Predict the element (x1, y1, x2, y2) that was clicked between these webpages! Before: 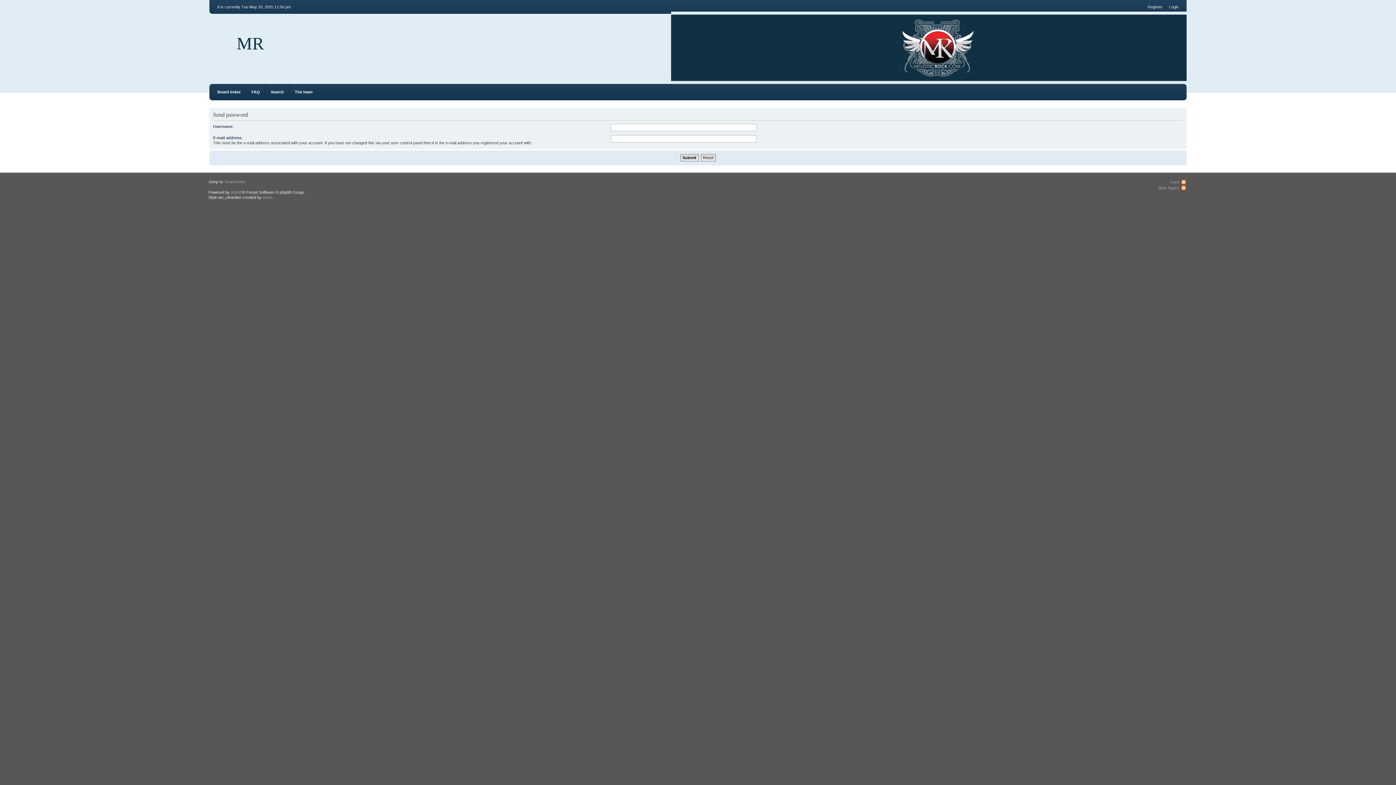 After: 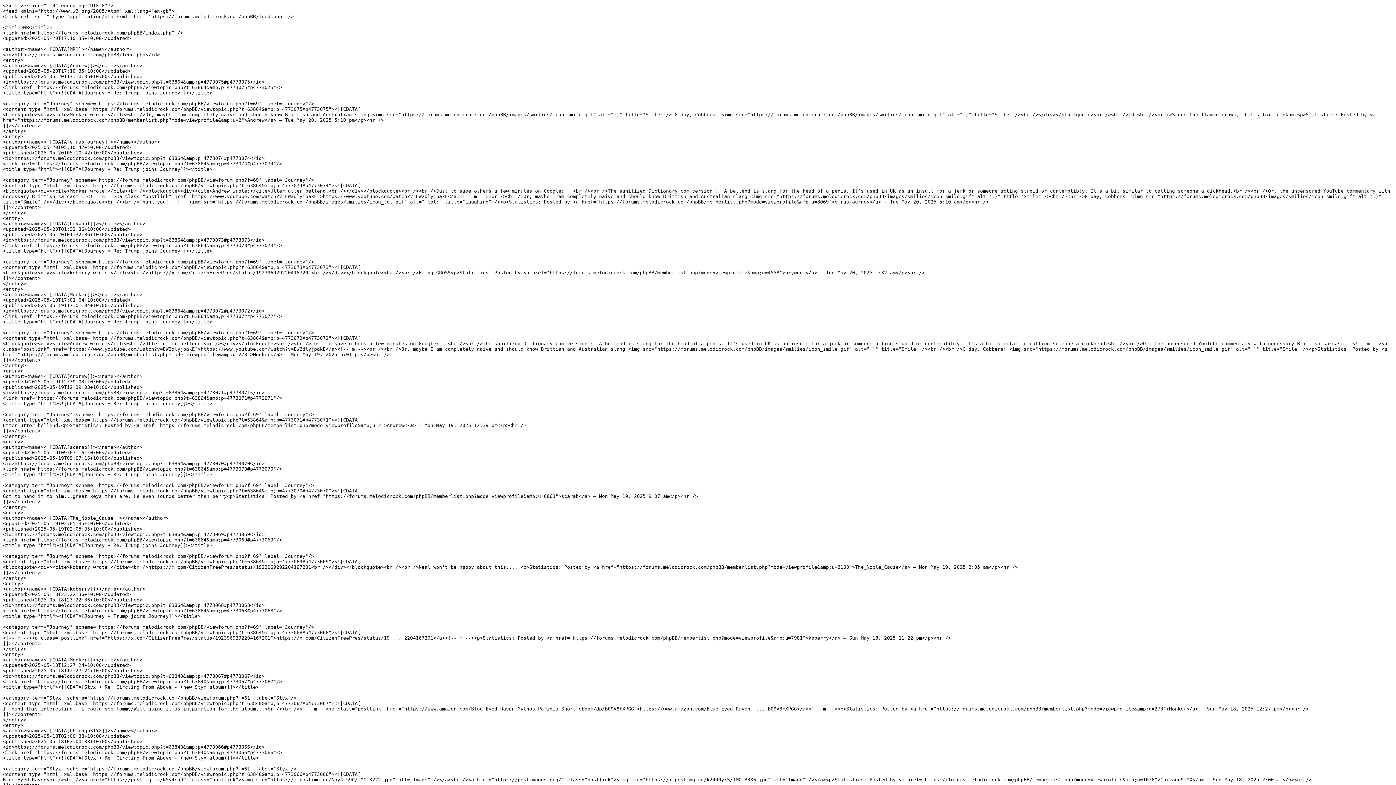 Action: bbox: (1170, 179, 1186, 184) label: Feed